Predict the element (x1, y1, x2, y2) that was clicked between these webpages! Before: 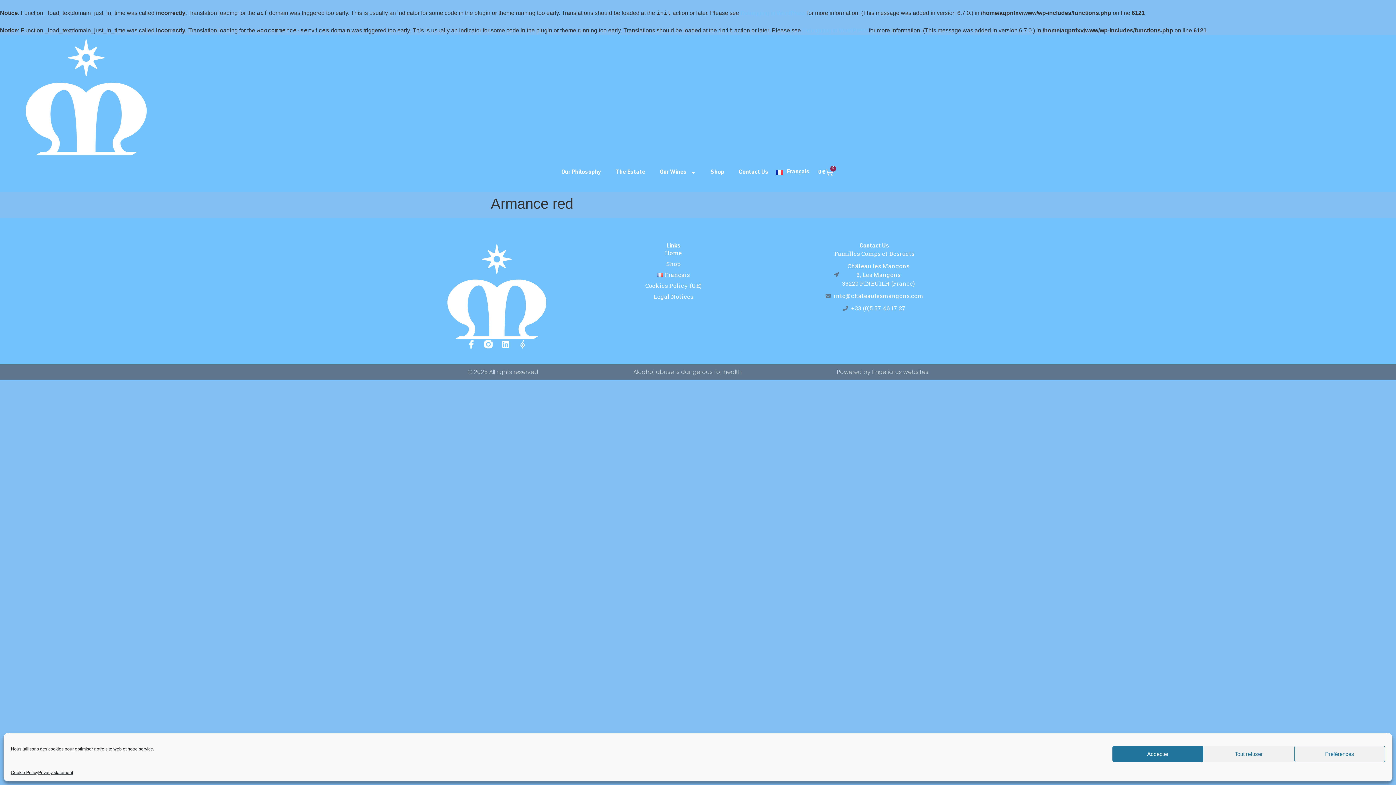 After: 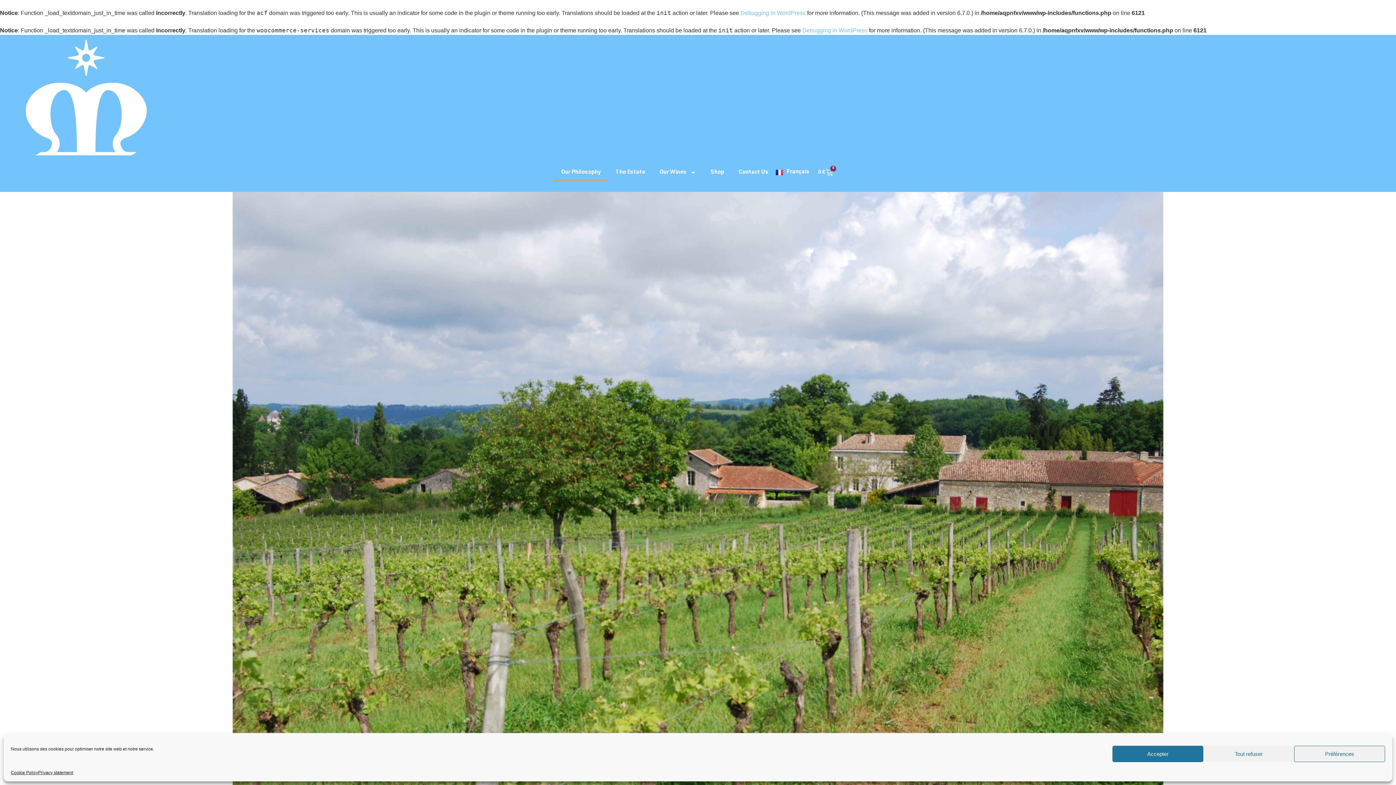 Action: label: Our Philosophy bbox: (554, 164, 608, 180)